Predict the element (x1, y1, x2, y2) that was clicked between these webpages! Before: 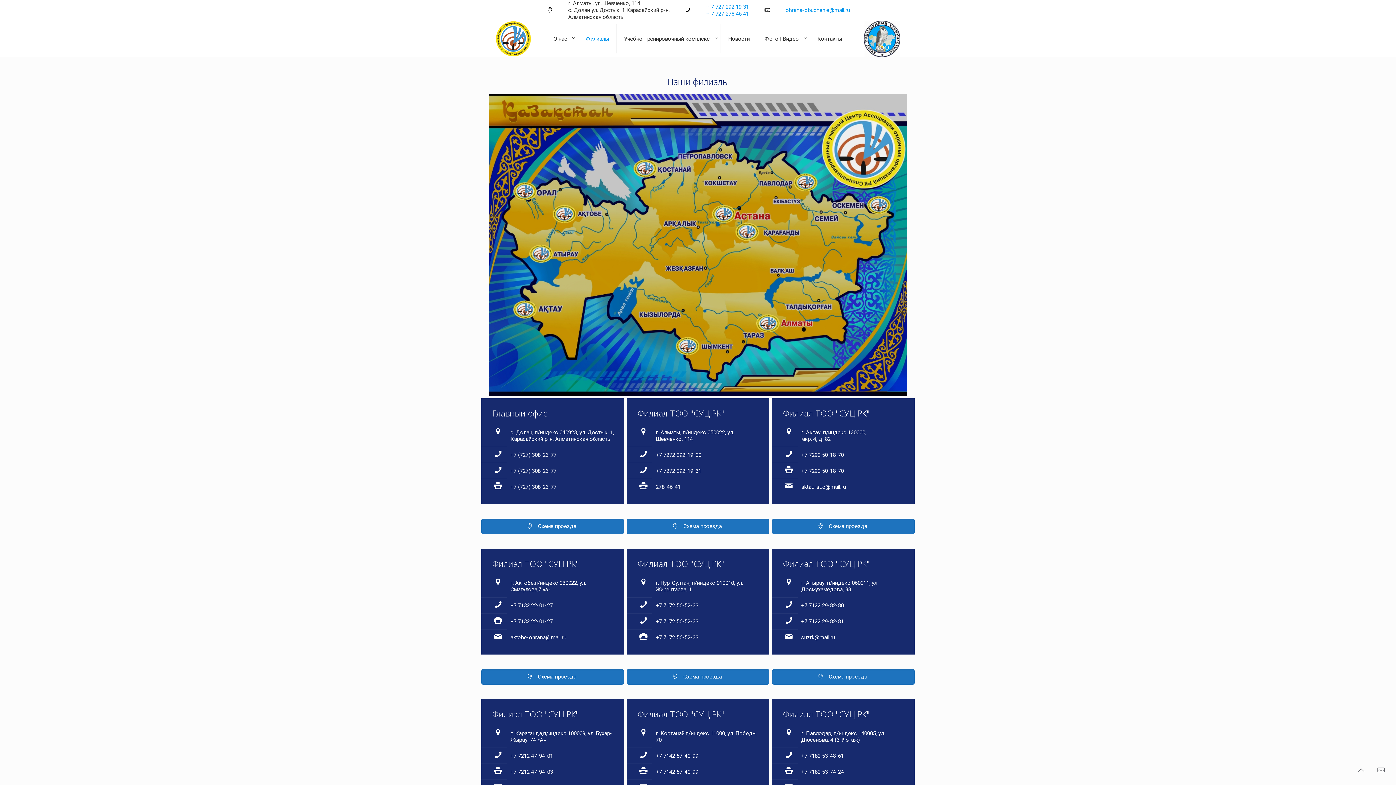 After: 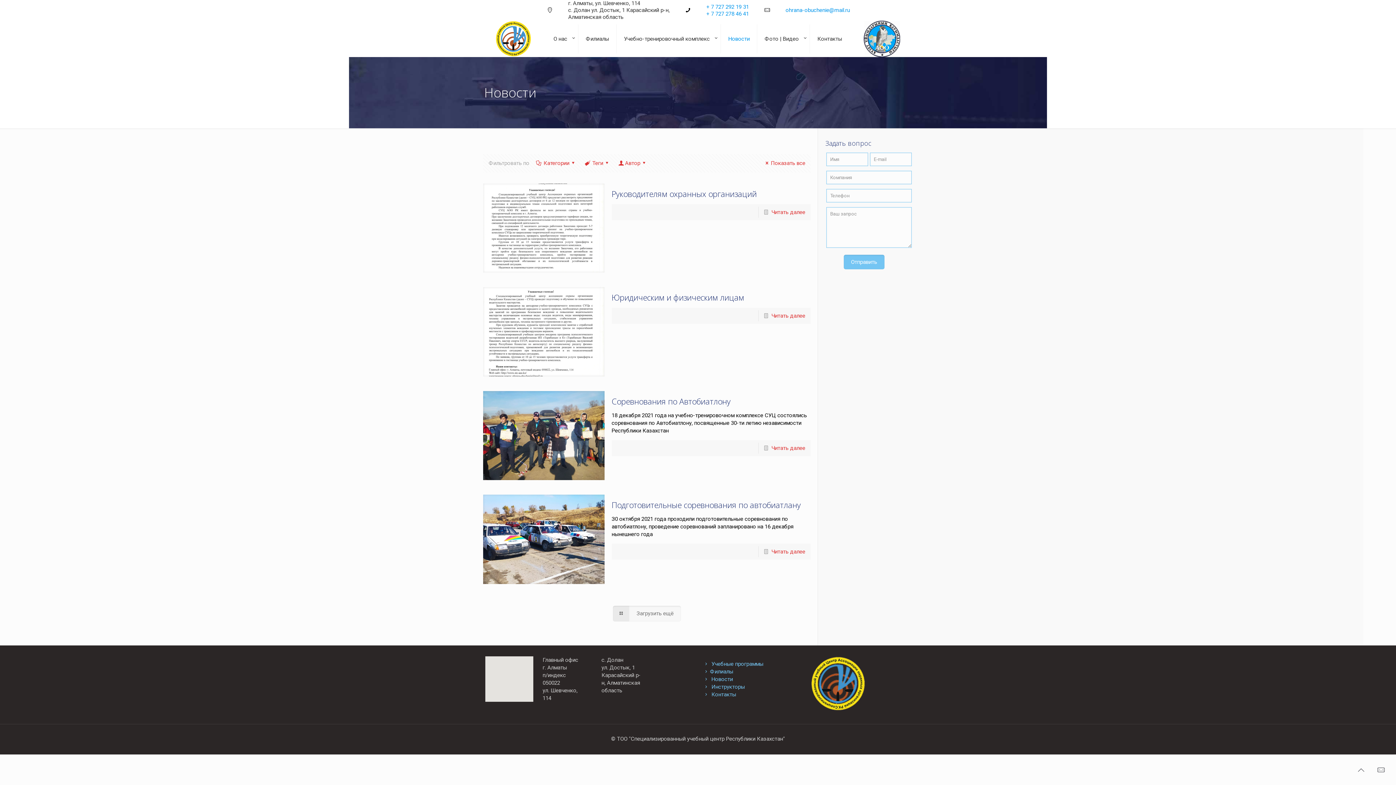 Action: bbox: (721, 20, 757, 57) label: Новости